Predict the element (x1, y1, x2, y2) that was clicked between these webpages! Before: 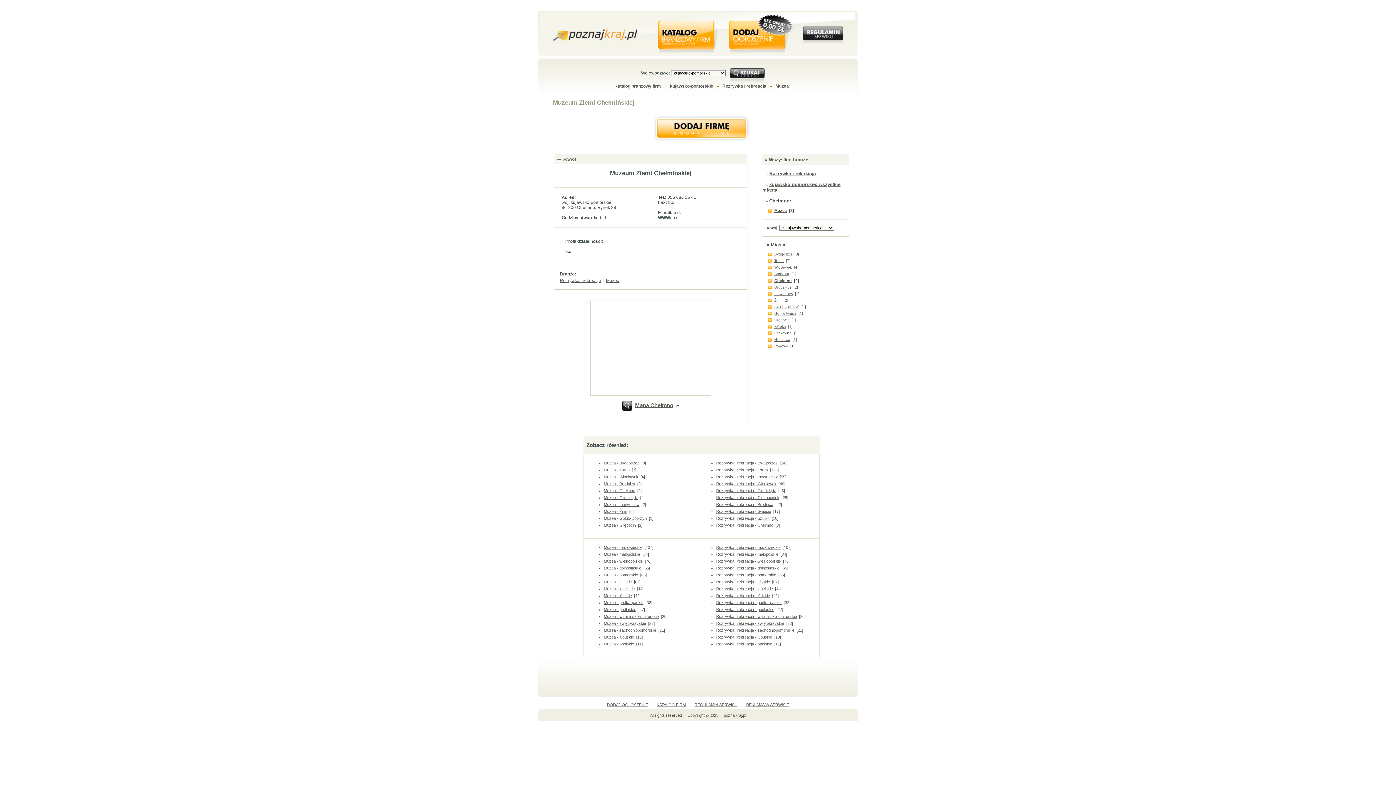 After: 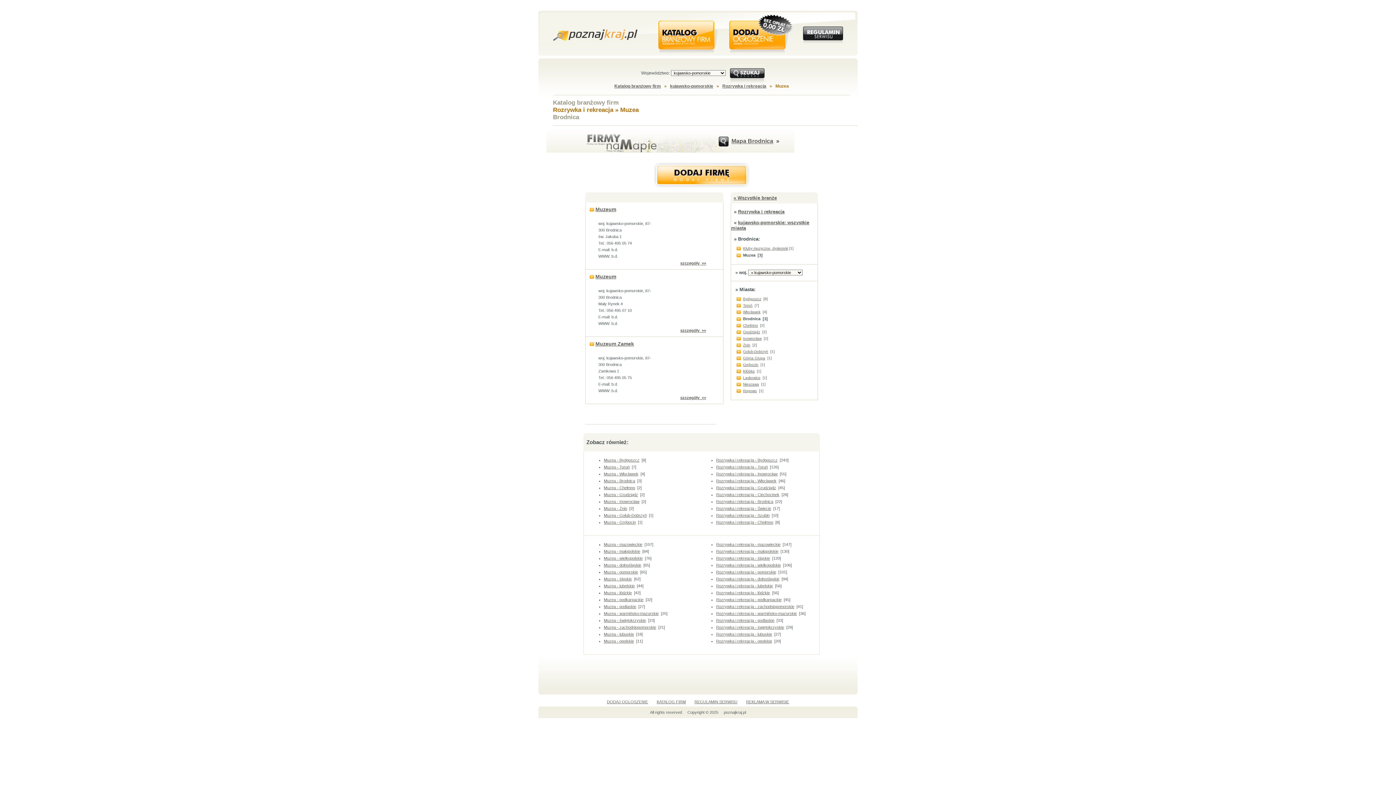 Action: label: Brodnica bbox: (774, 271, 789, 275)